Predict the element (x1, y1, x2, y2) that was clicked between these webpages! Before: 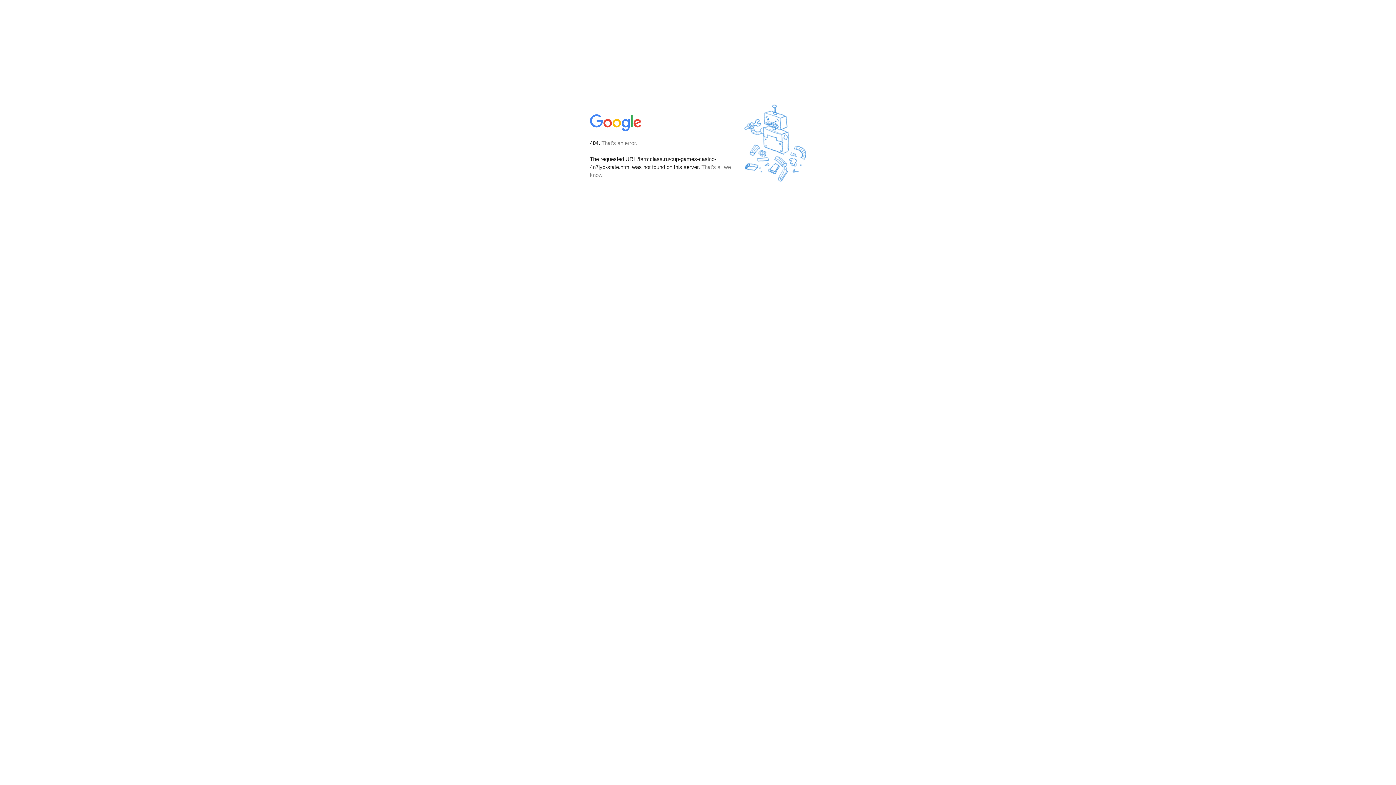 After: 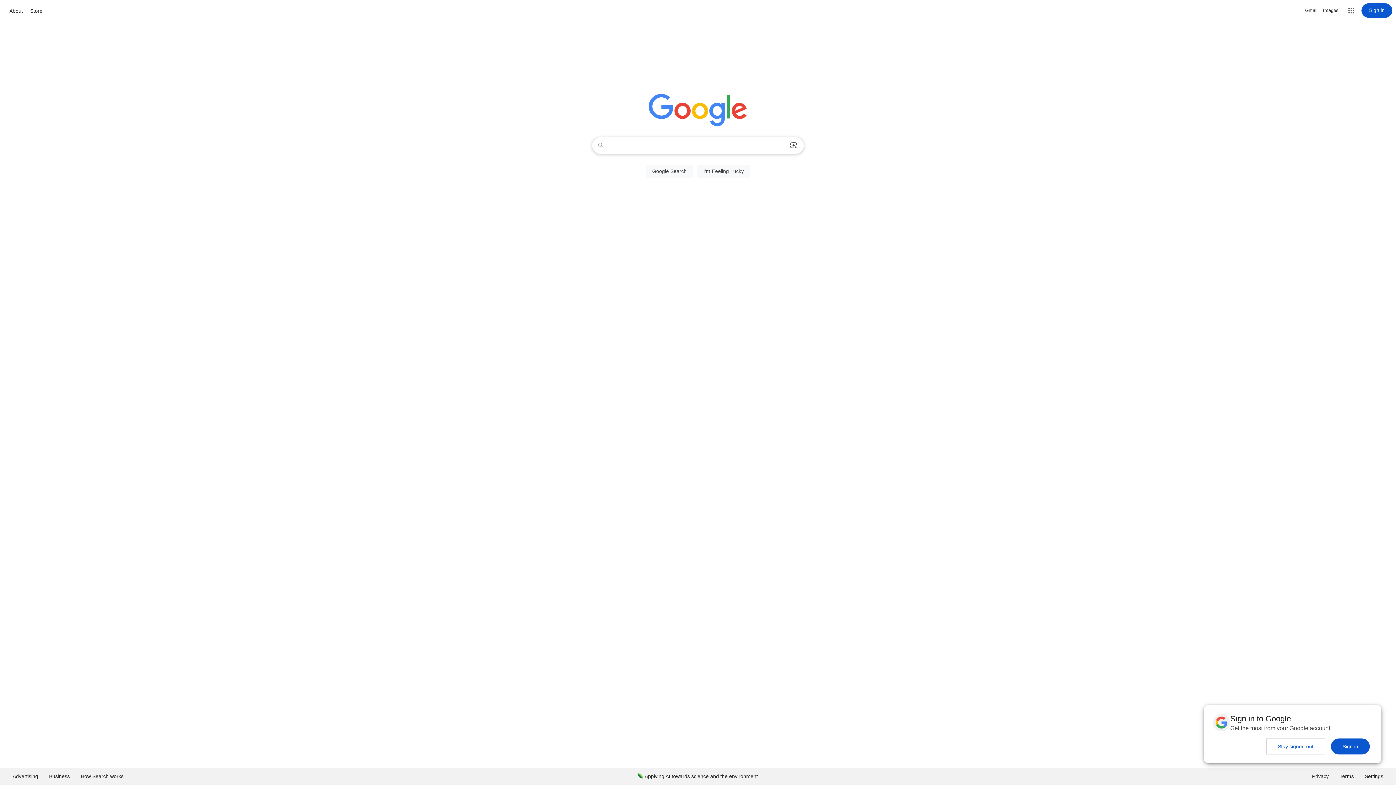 Action: bbox: (590, 127, 642, 134)